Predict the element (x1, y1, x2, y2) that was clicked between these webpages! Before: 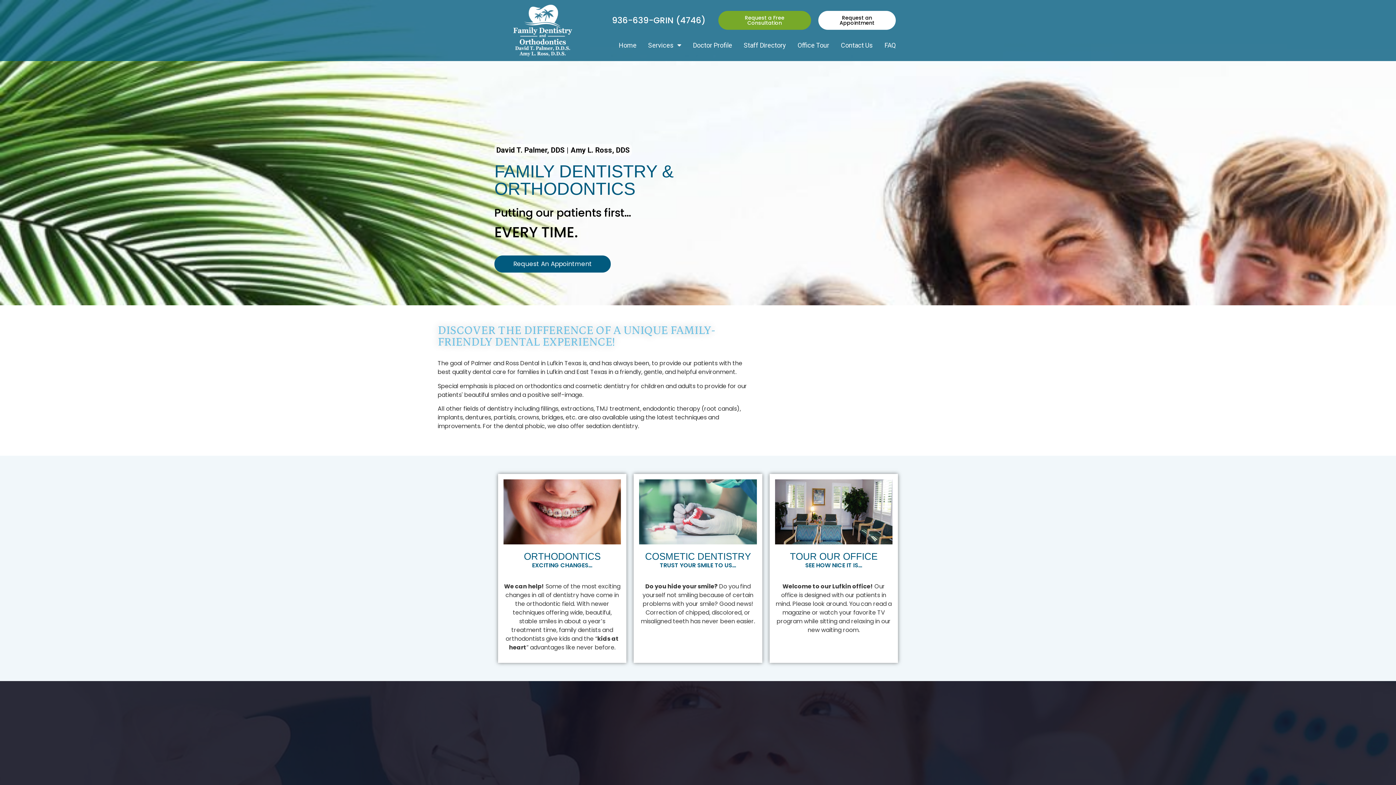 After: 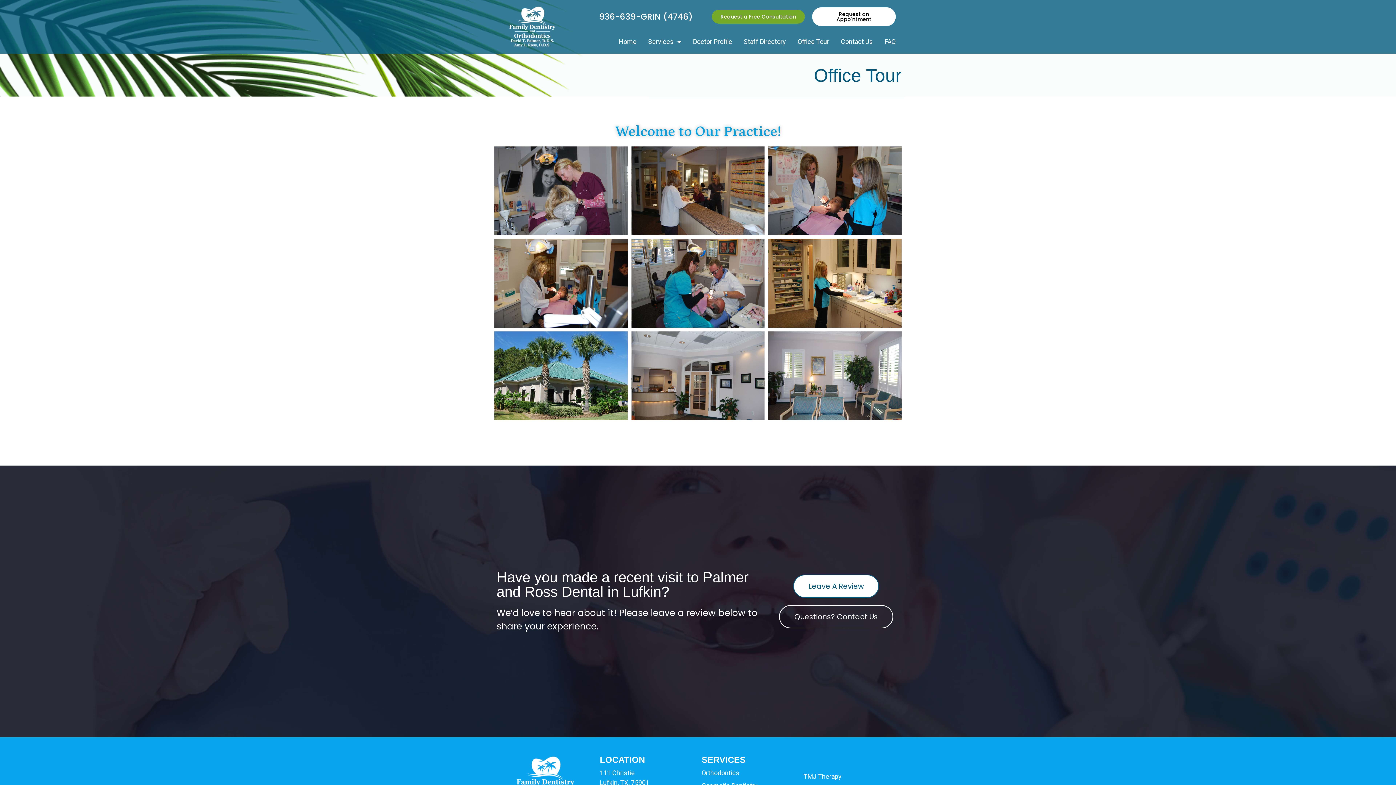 Action: label: Office Tour bbox: (792, 37, 835, 53)